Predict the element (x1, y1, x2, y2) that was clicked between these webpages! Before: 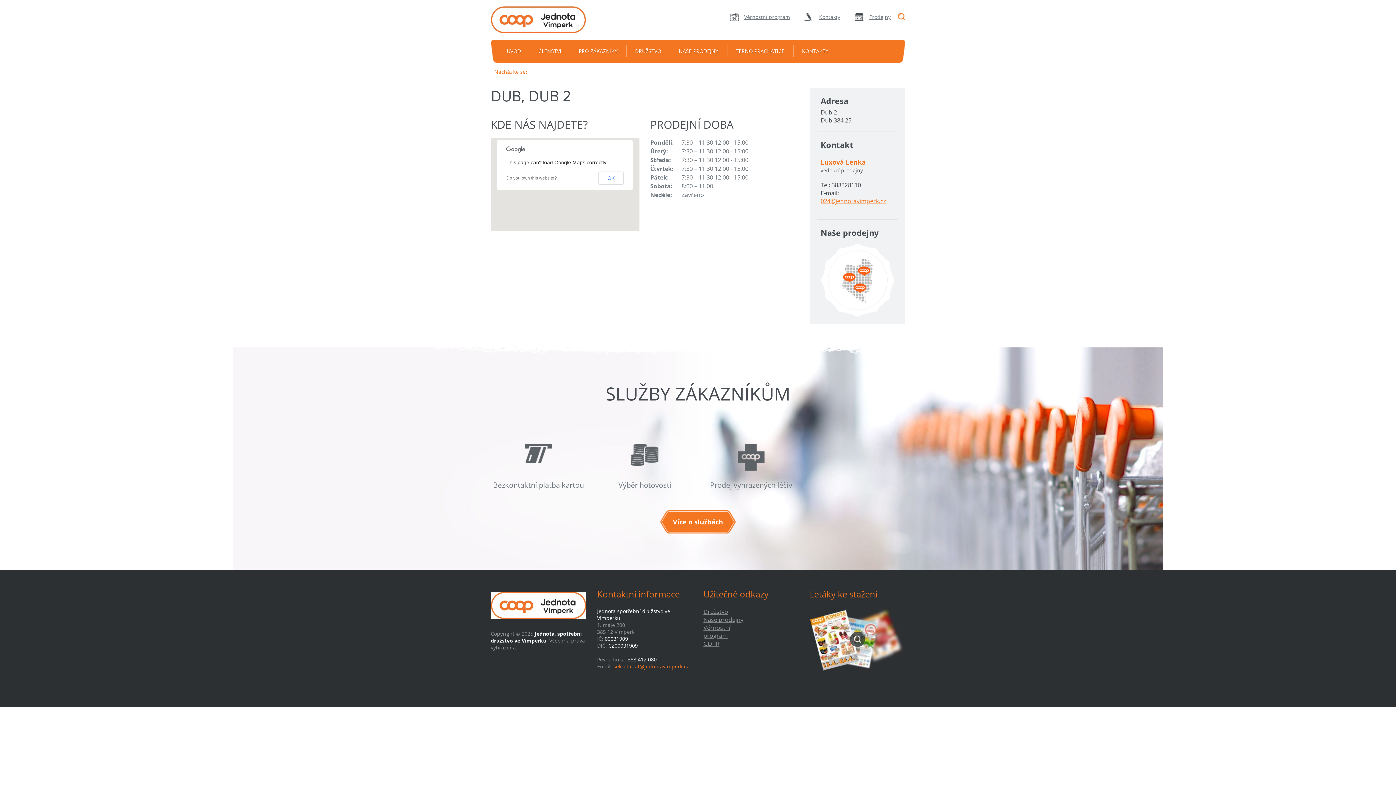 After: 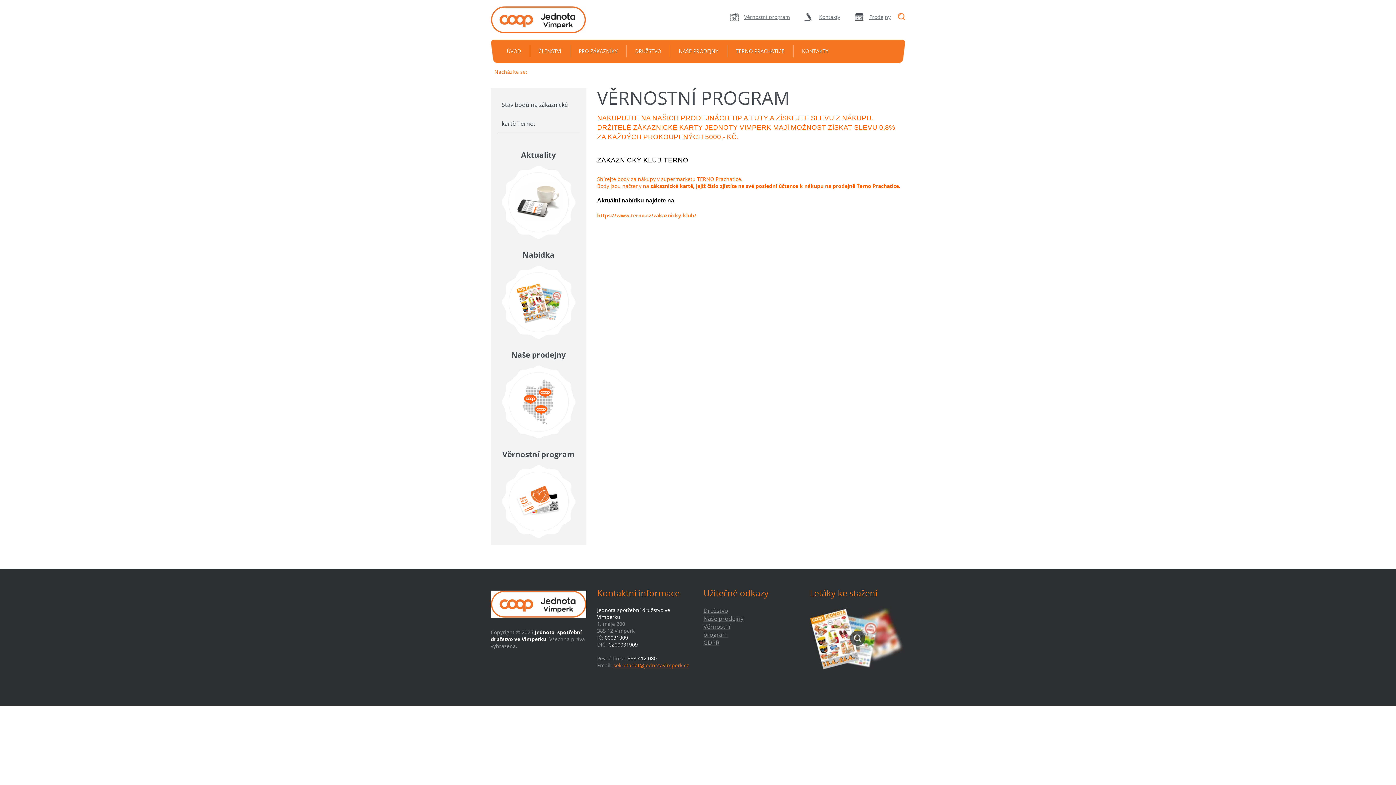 Action: bbox: (729, 13, 790, 20) label: Věrnostní program